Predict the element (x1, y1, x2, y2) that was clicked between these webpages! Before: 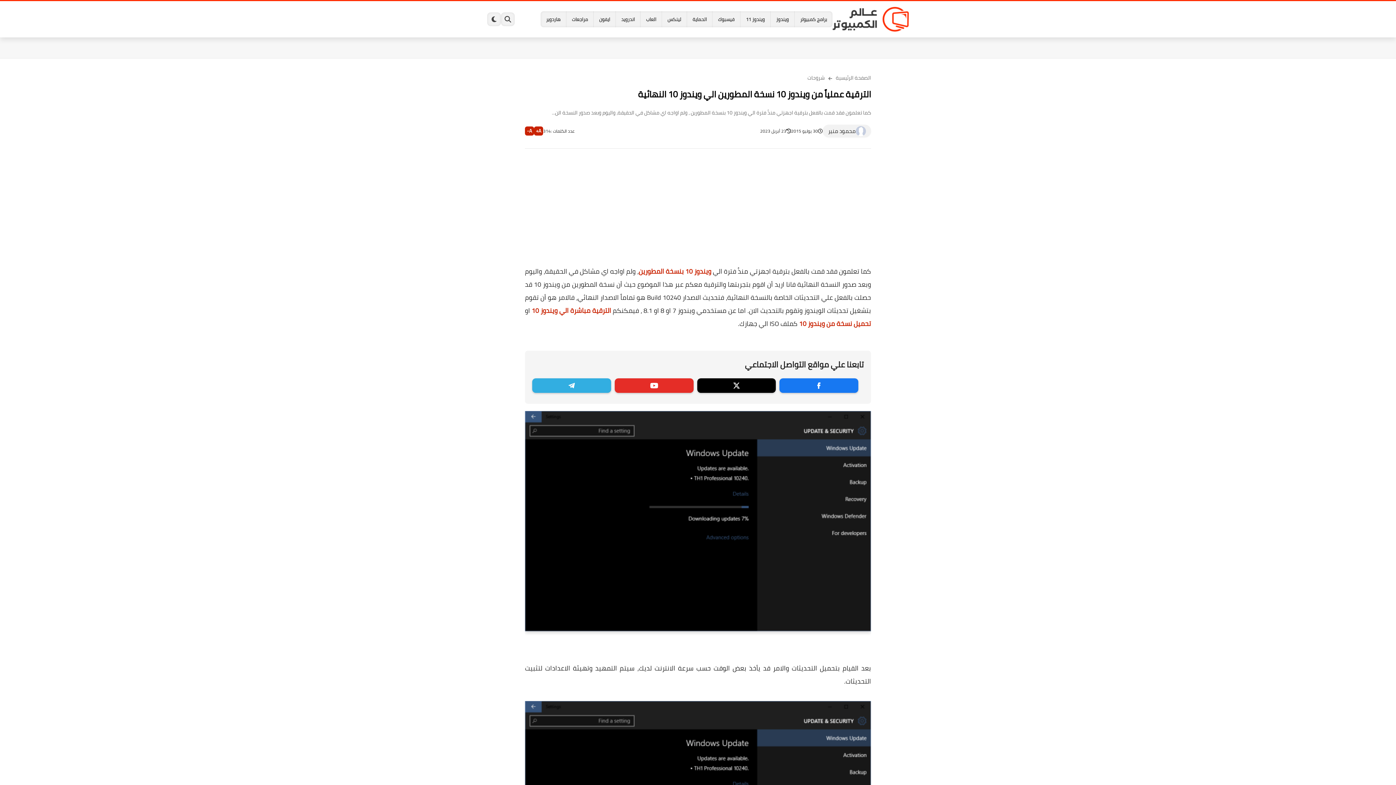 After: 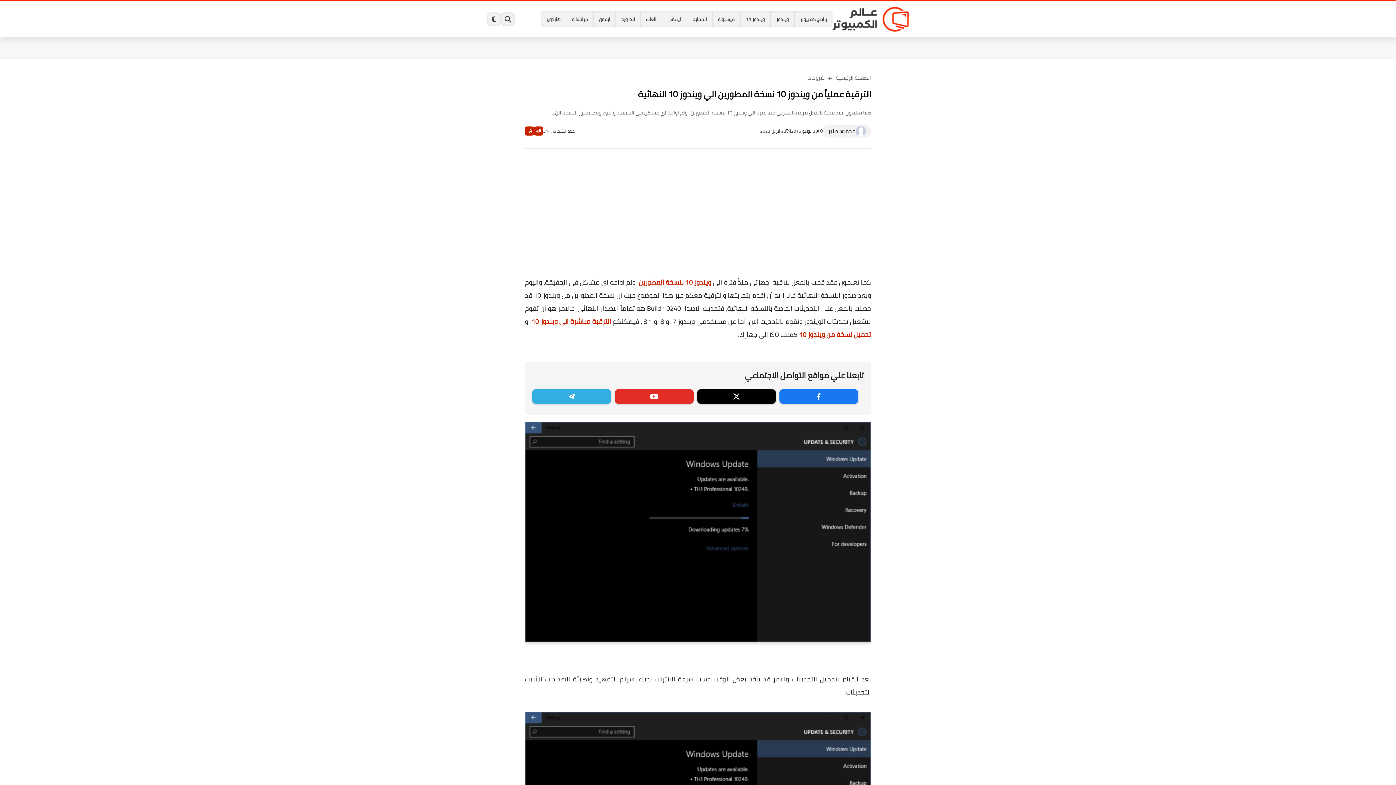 Action: label: الترقية مباشرة الي ويندوز 10 bbox: (531, 304, 611, 316)